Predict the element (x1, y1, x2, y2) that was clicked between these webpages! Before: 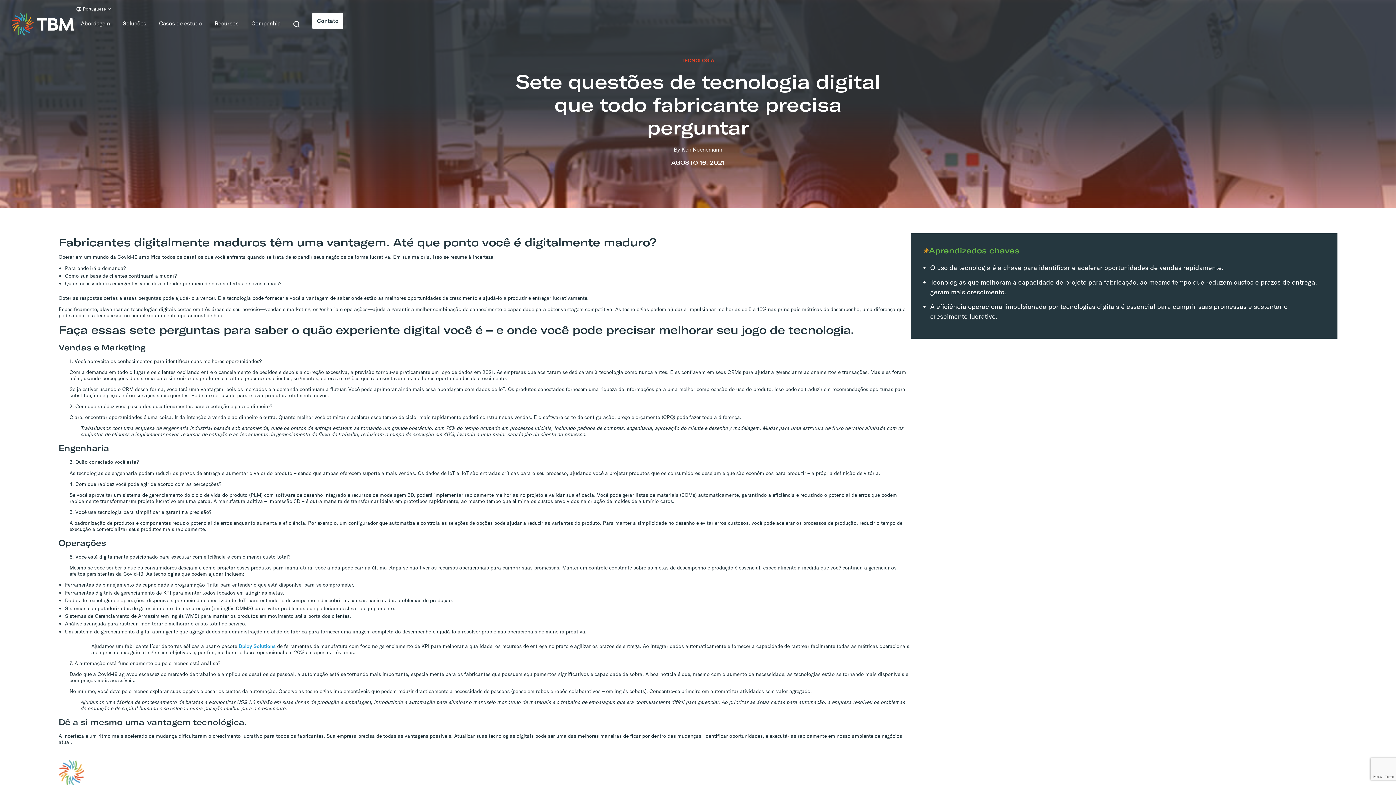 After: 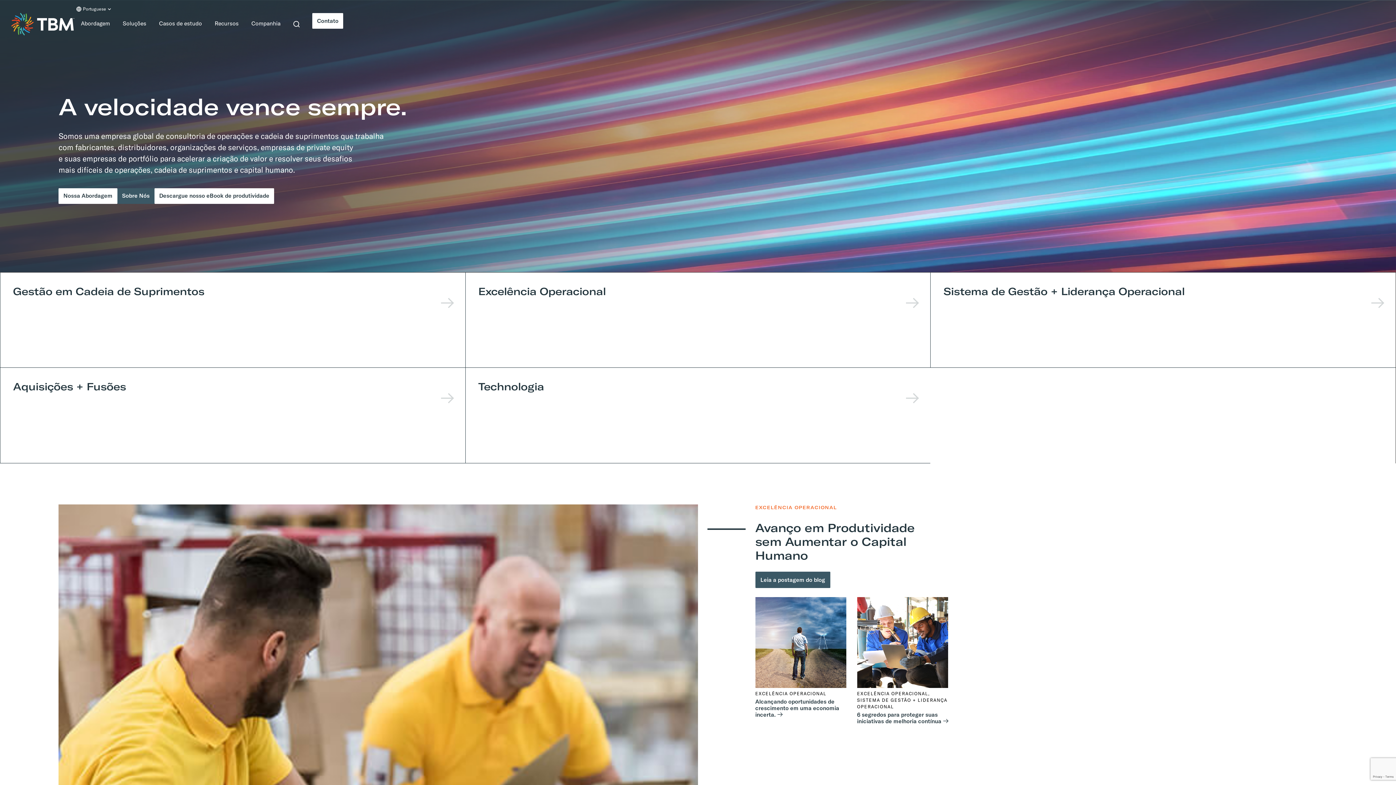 Action: bbox: (10, 12, 74, 35)